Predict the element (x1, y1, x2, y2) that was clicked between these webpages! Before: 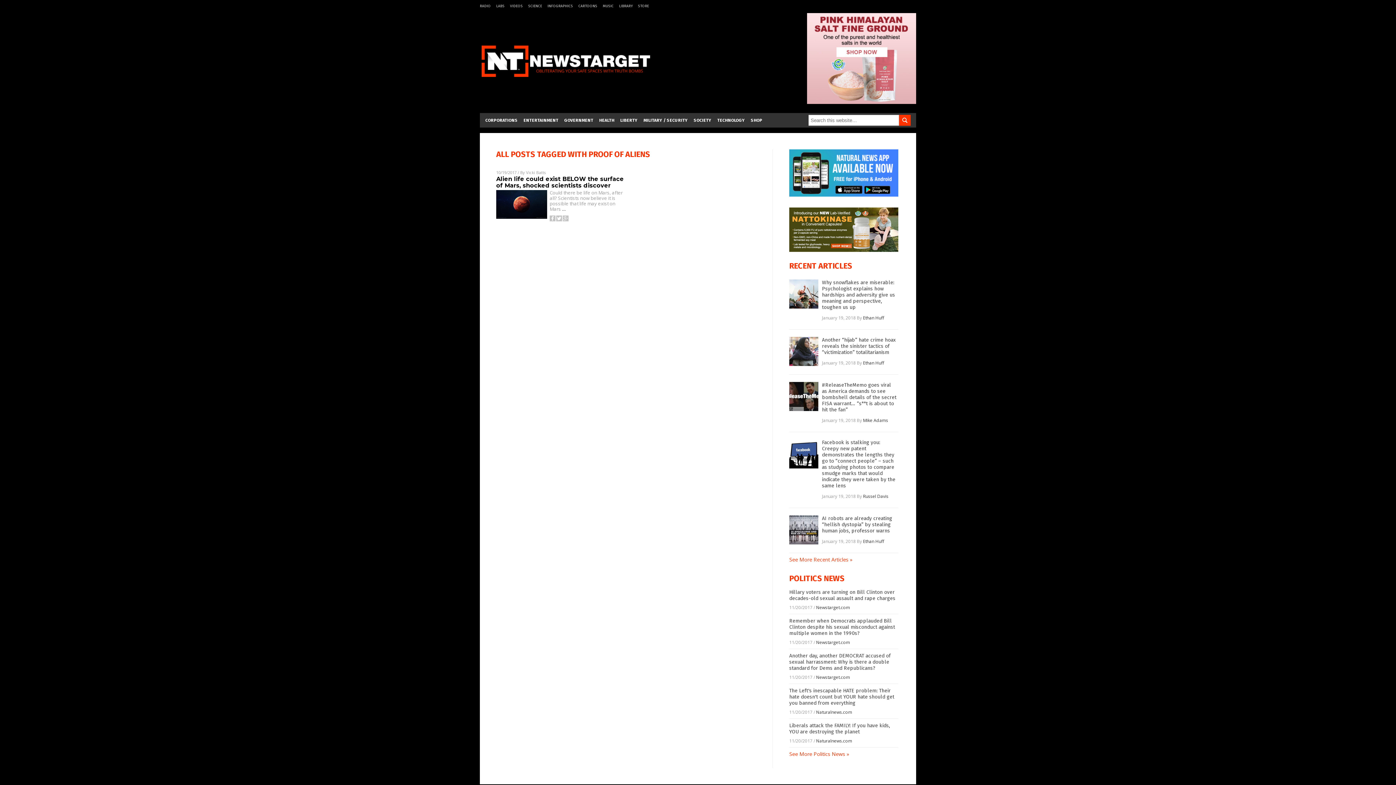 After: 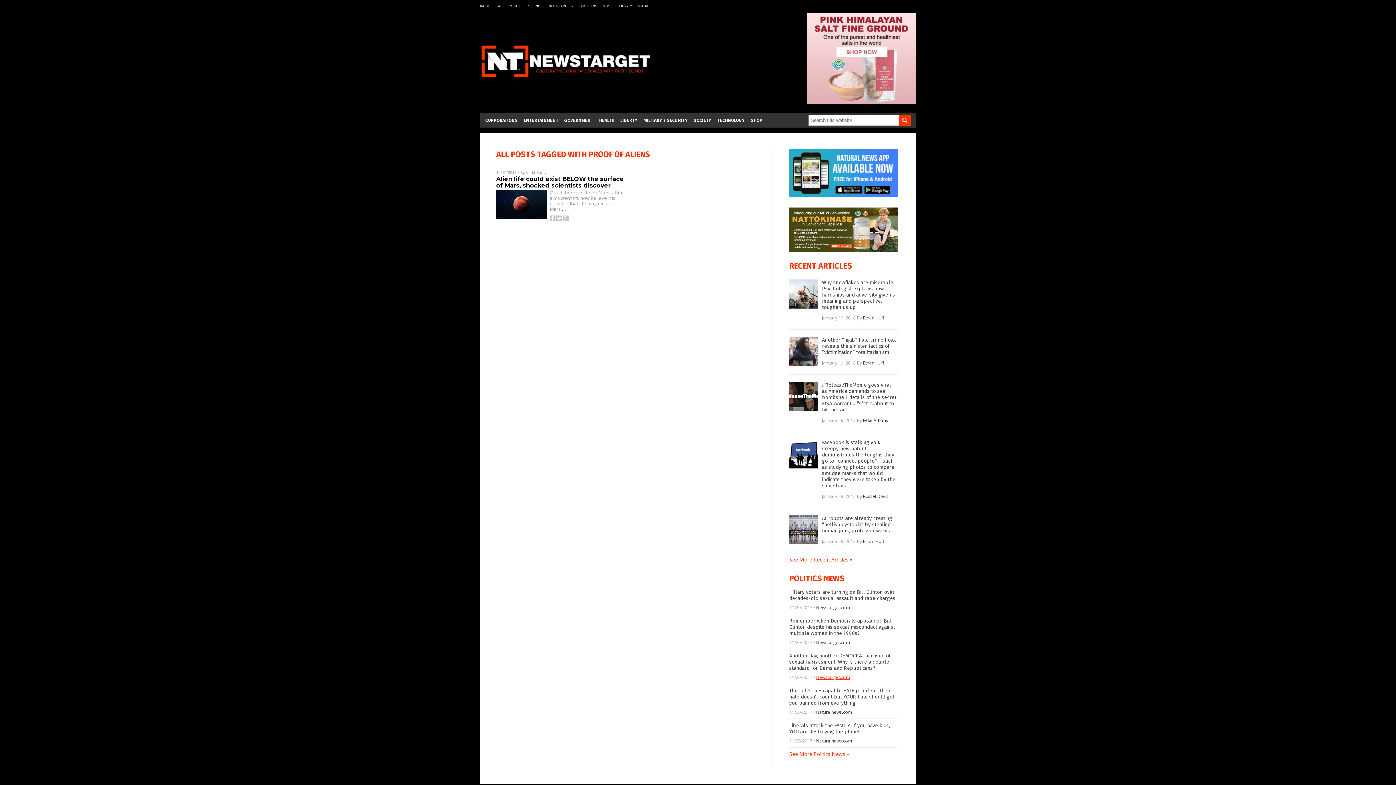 Action: bbox: (816, 674, 850, 680) label: Newstarget.com